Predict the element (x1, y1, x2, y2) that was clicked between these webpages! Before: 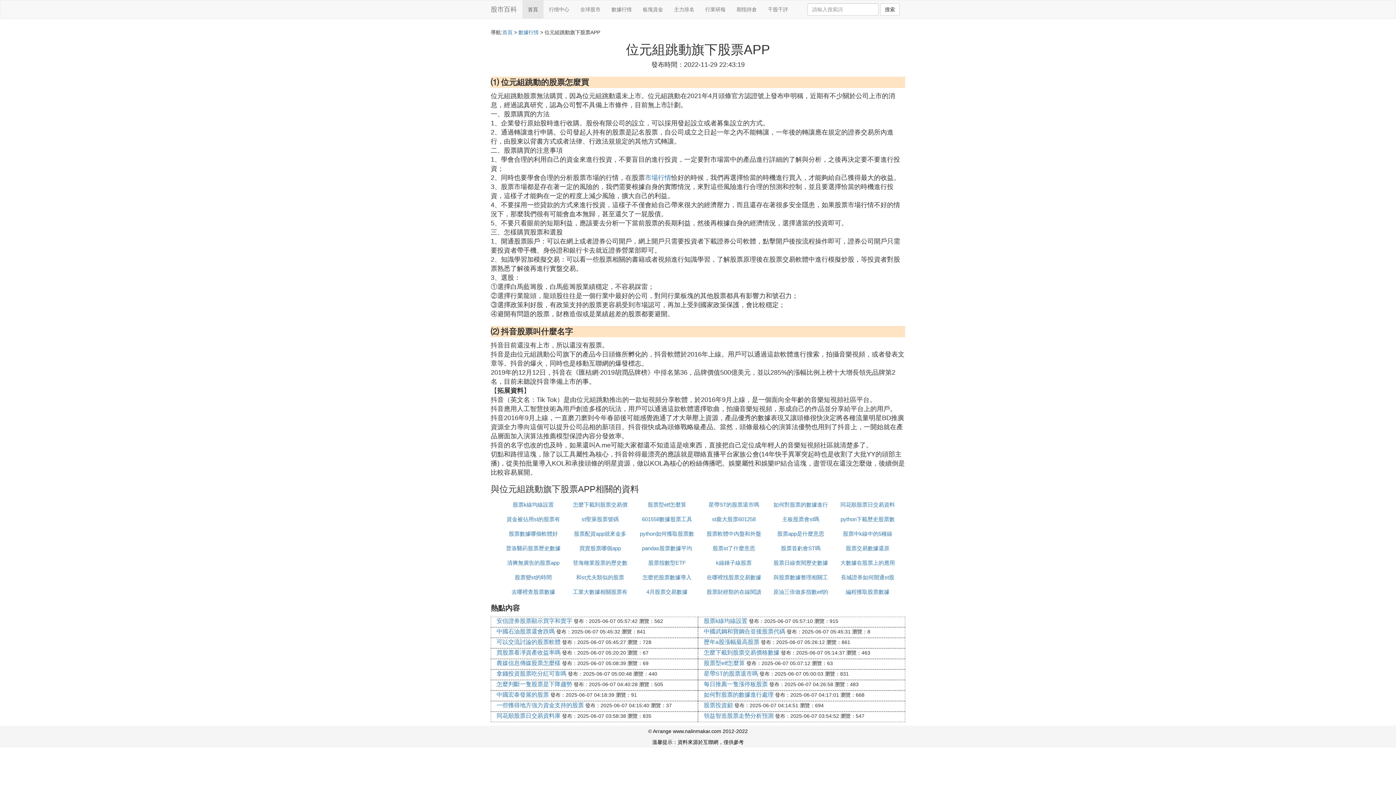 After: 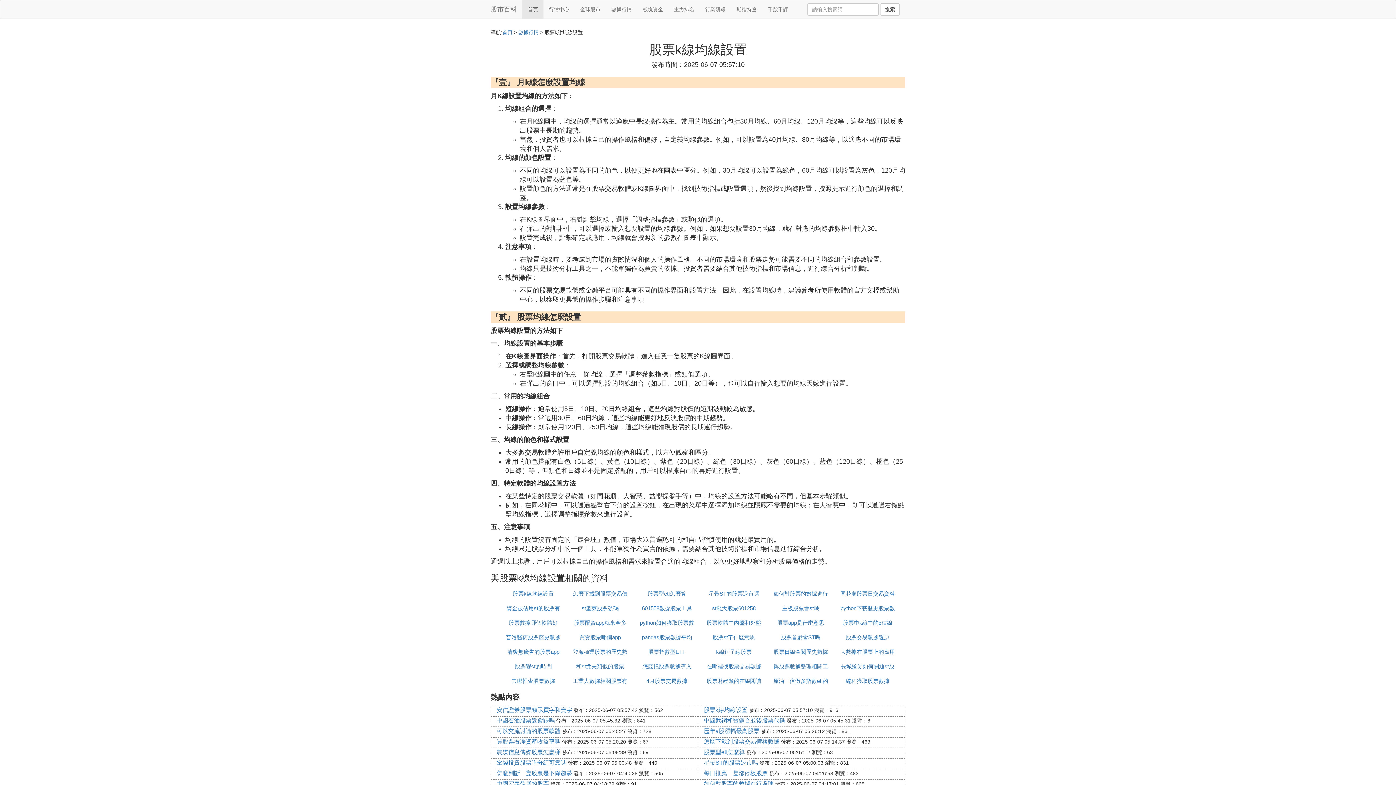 Action: label: 股票k線均線設置 bbox: (512, 501, 553, 508)